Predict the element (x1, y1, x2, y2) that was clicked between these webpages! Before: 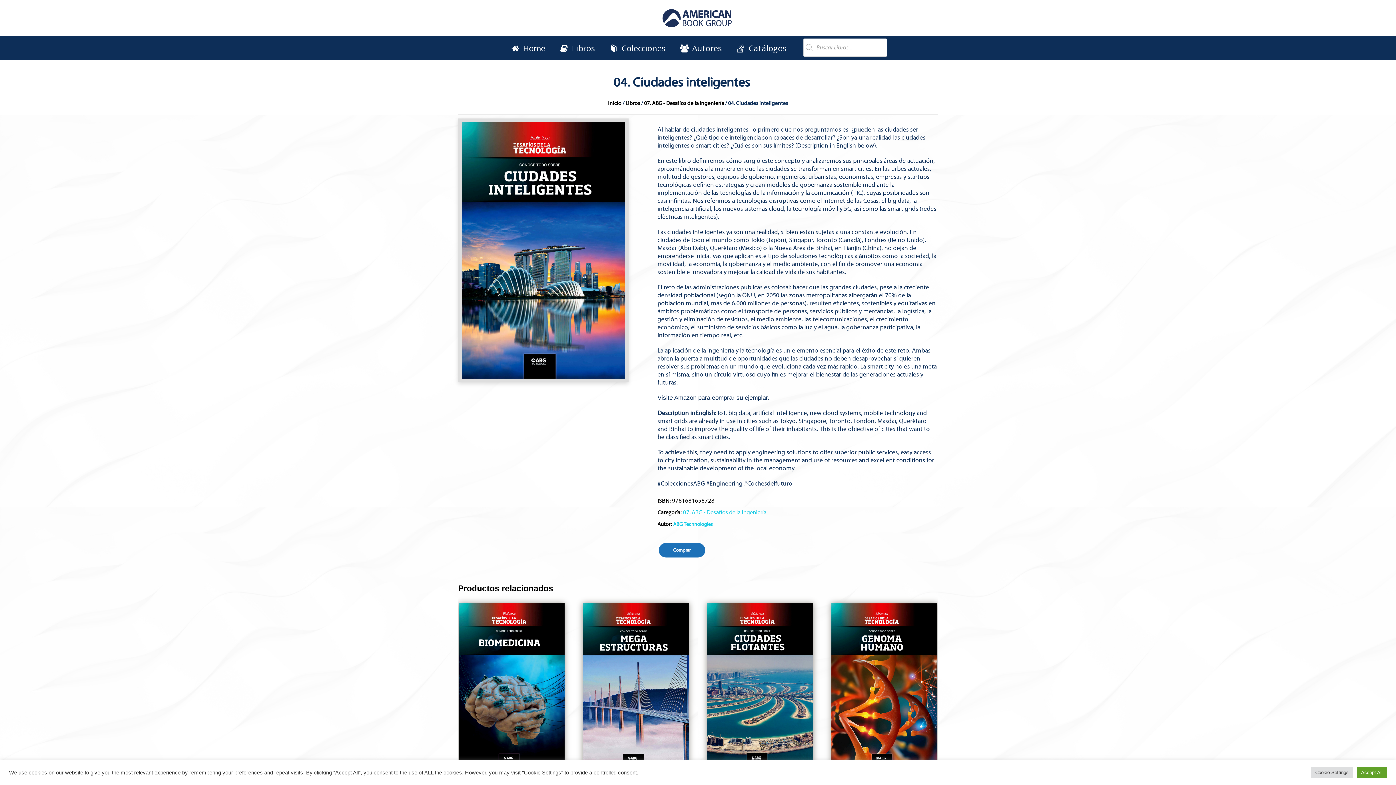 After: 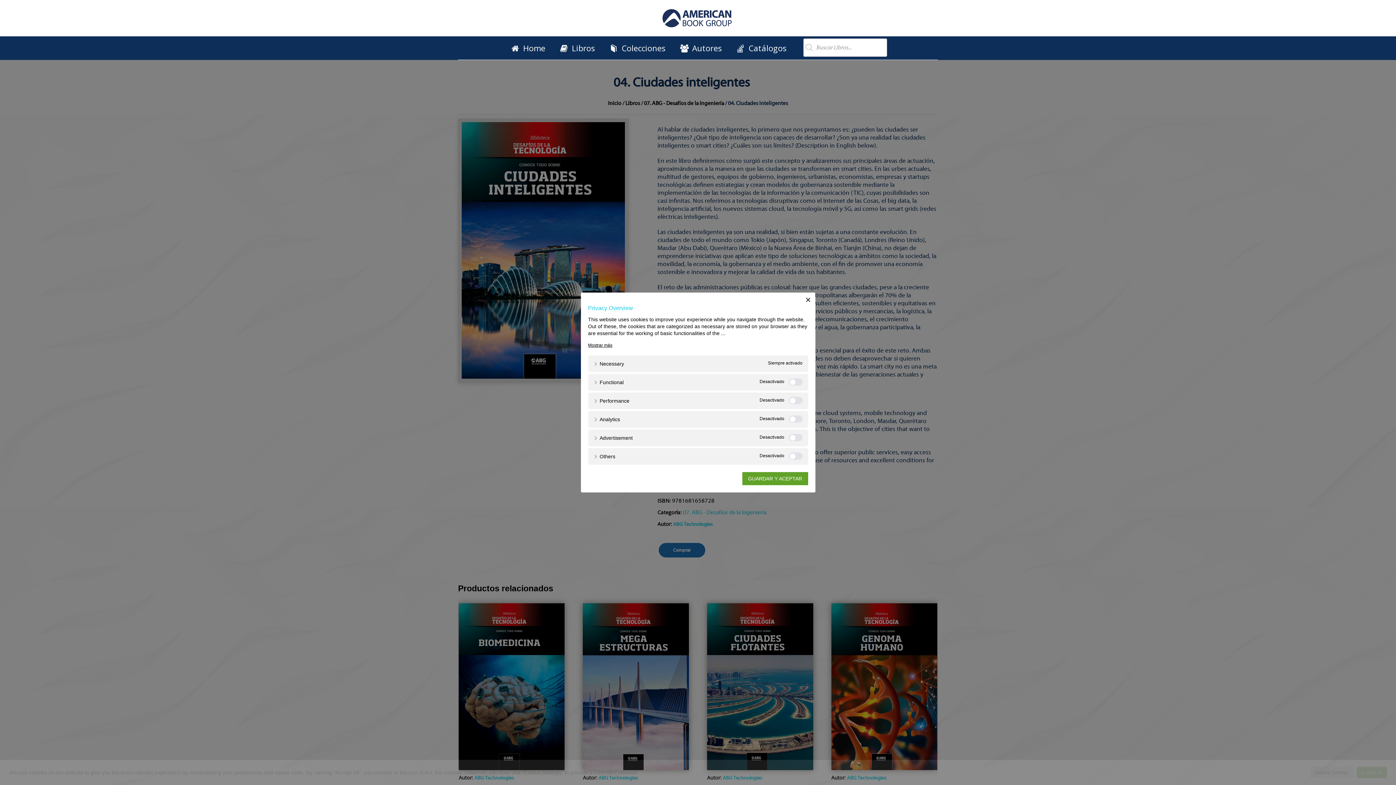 Action: label: Cookie Settings bbox: (1311, 767, 1353, 778)